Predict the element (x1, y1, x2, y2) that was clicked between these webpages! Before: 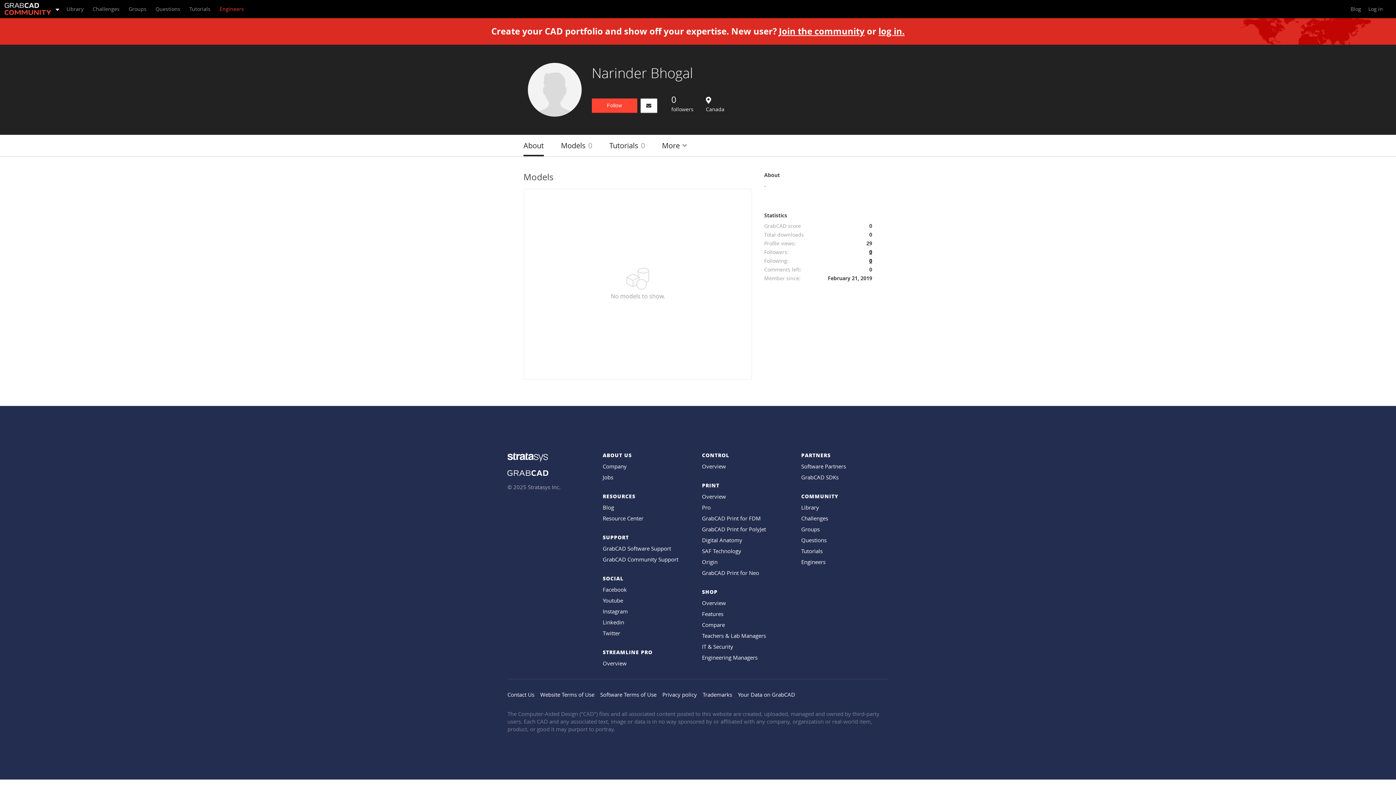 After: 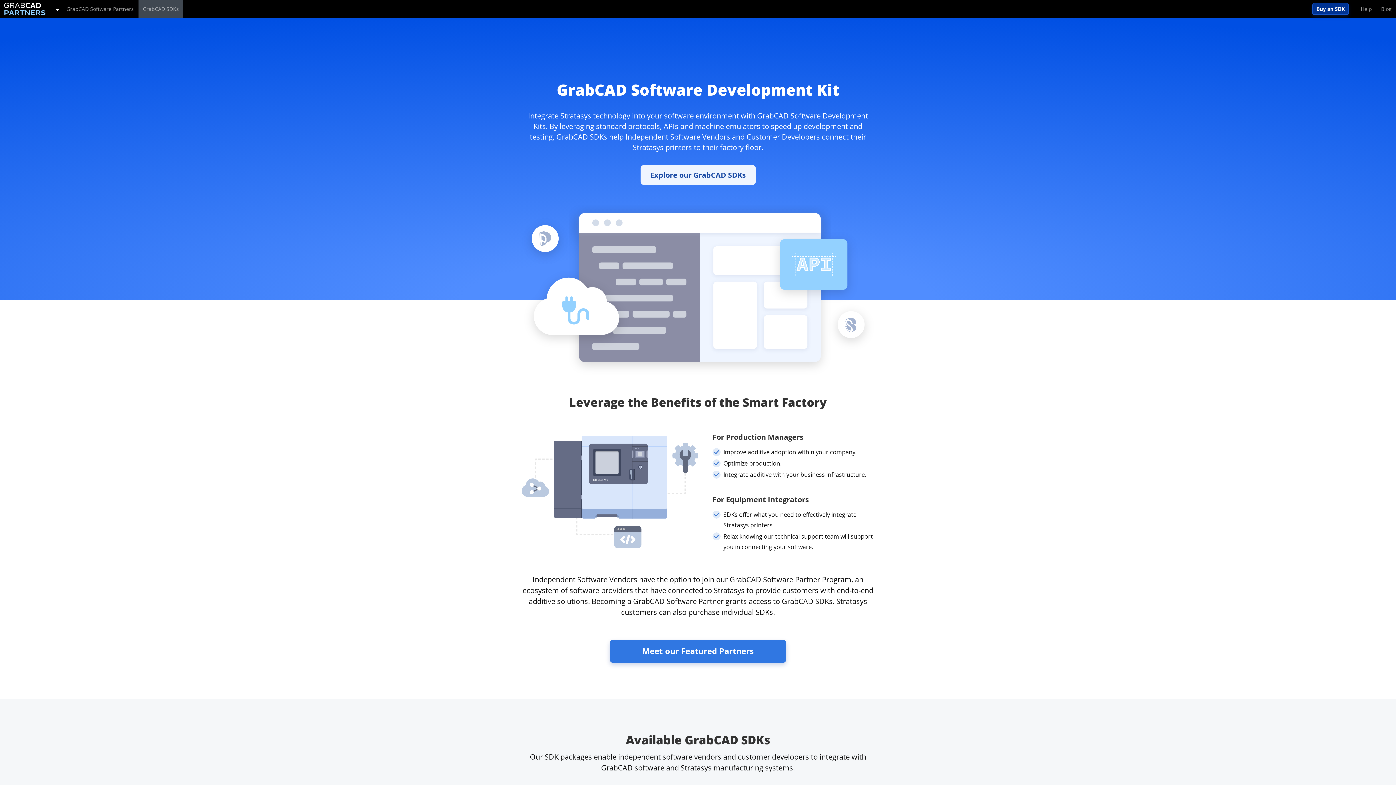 Action: label: GrabCAD SDKs bbox: (801, 473, 838, 481)